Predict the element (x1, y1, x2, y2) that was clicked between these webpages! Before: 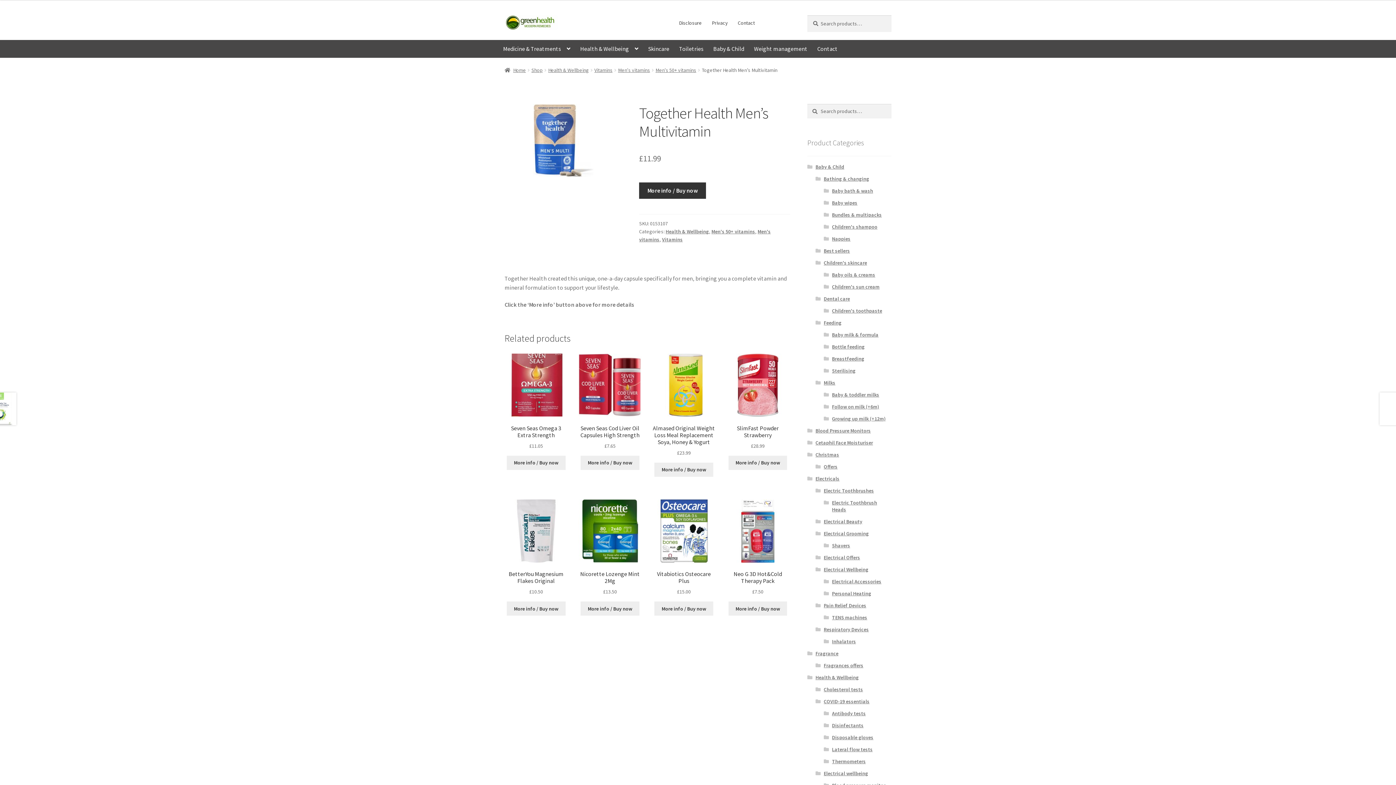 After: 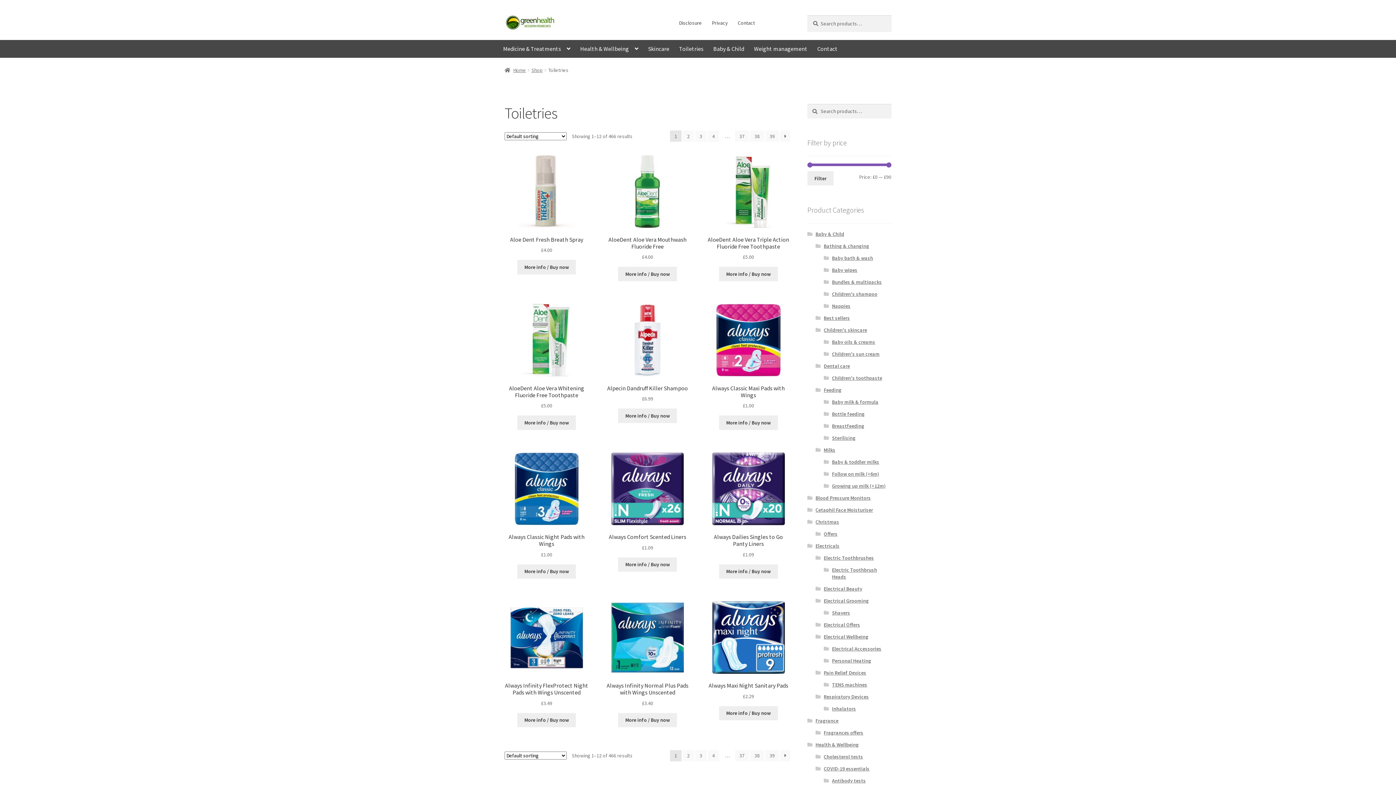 Action: label: Toiletries bbox: (674, 39, 708, 57)